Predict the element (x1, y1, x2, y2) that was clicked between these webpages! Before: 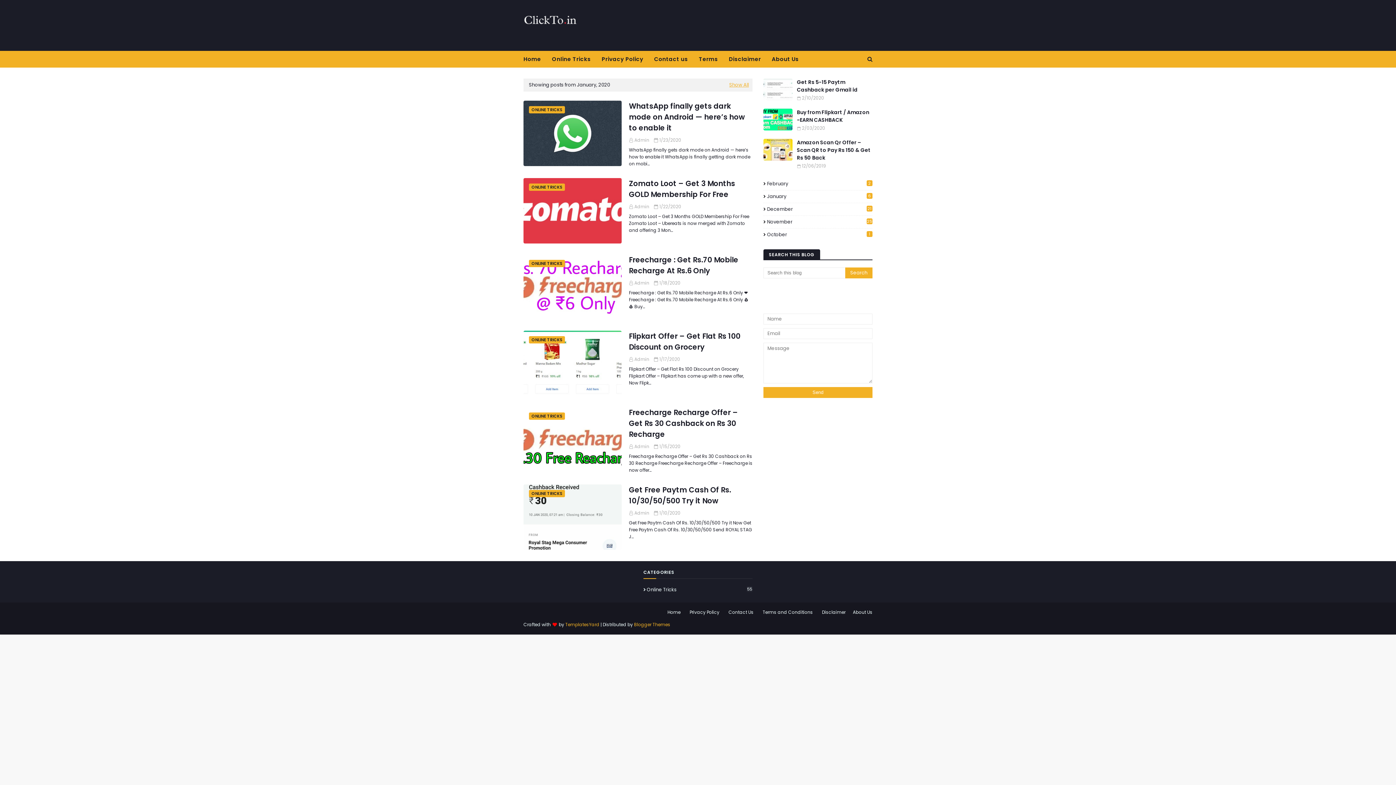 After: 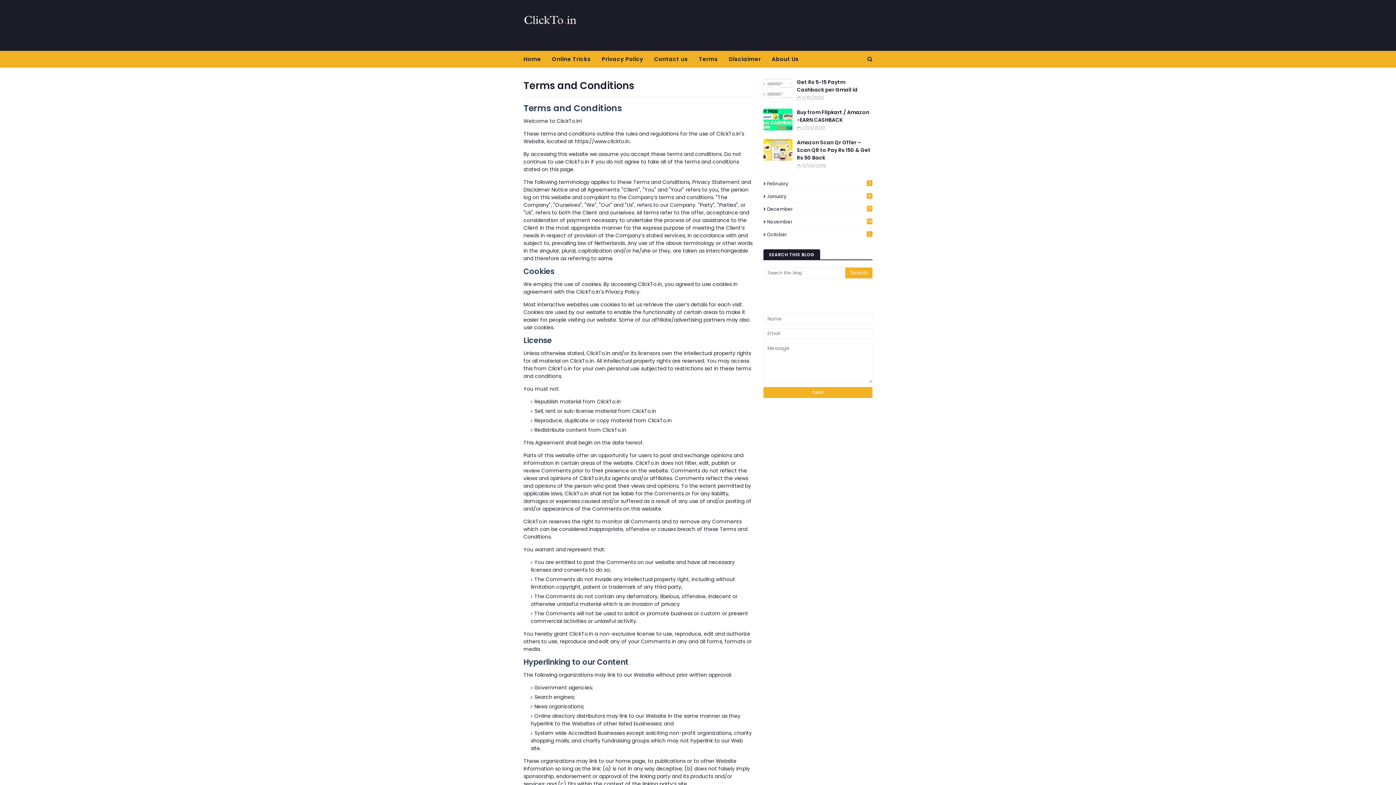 Action: bbox: (759, 606, 816, 618) label: Terms and Conditions